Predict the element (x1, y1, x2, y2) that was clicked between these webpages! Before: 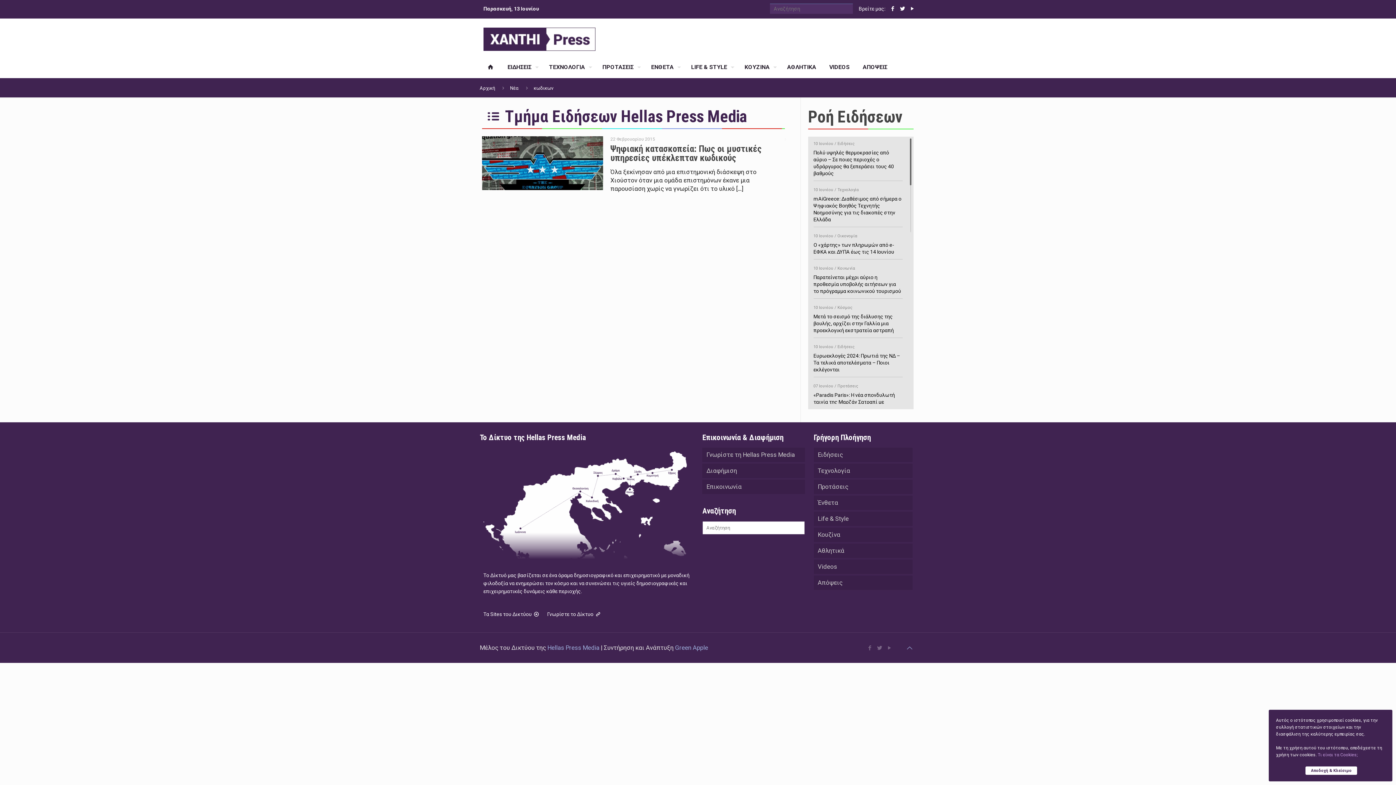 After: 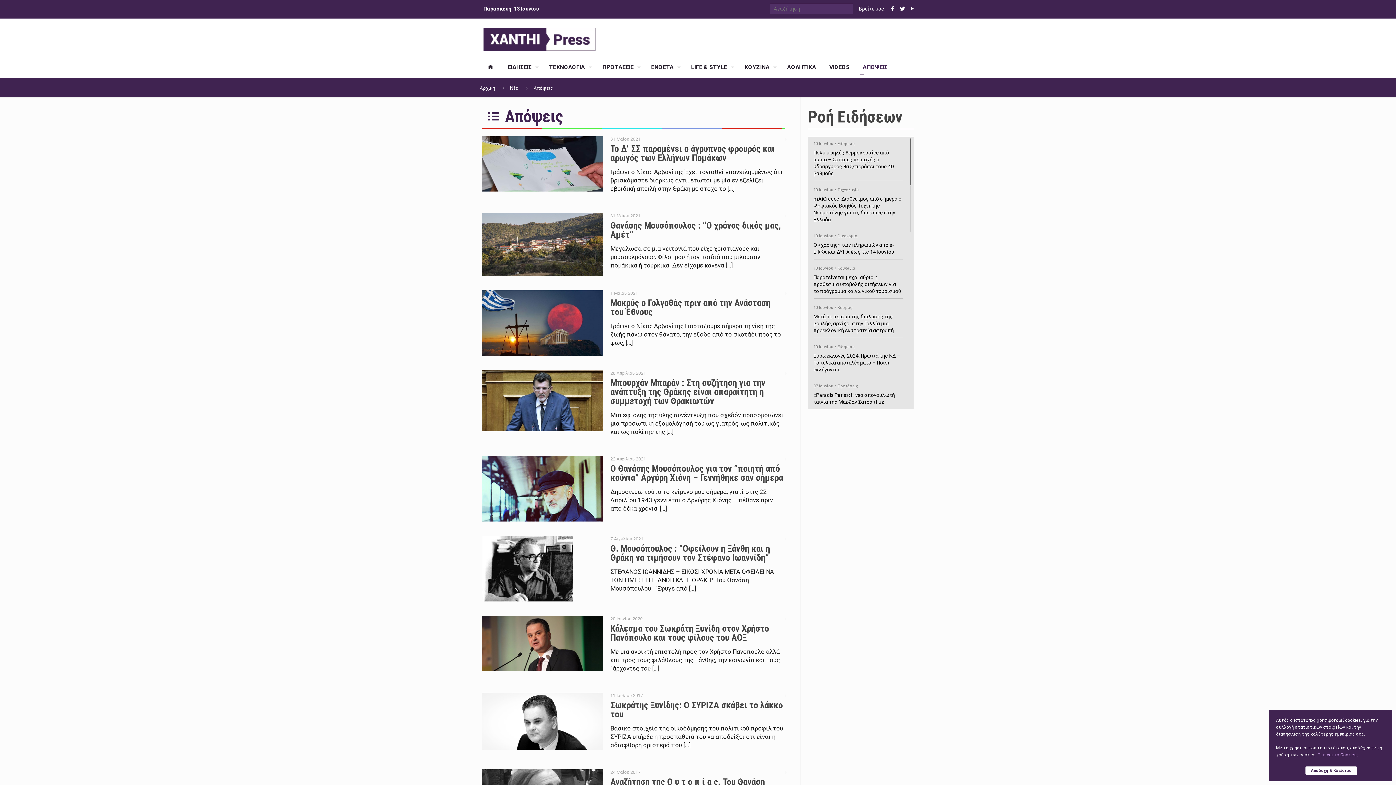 Action: bbox: (856, 56, 894, 78) label: ΑΠΟΨΕΙΣ